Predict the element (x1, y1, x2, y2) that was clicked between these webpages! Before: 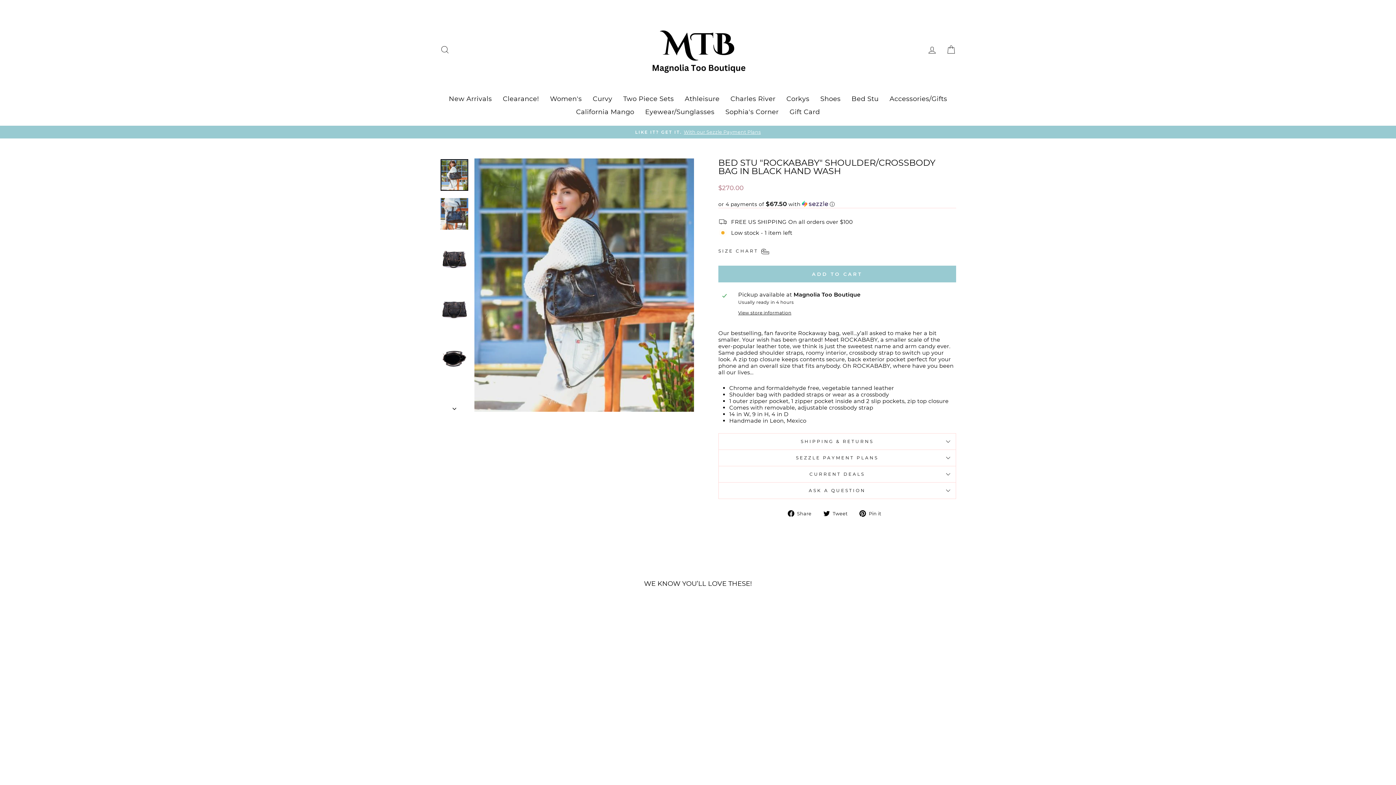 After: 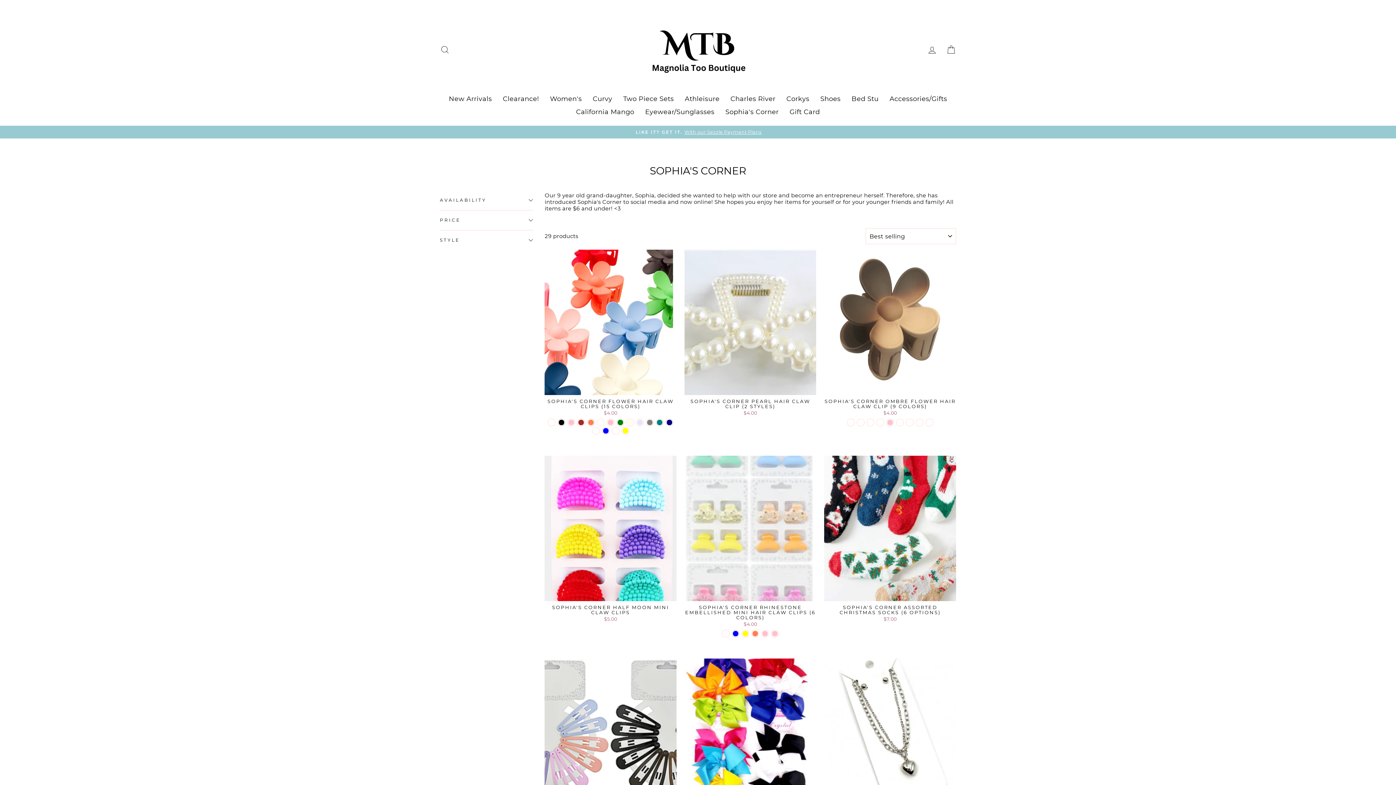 Action: label: Sophia's Corner bbox: (720, 105, 784, 118)